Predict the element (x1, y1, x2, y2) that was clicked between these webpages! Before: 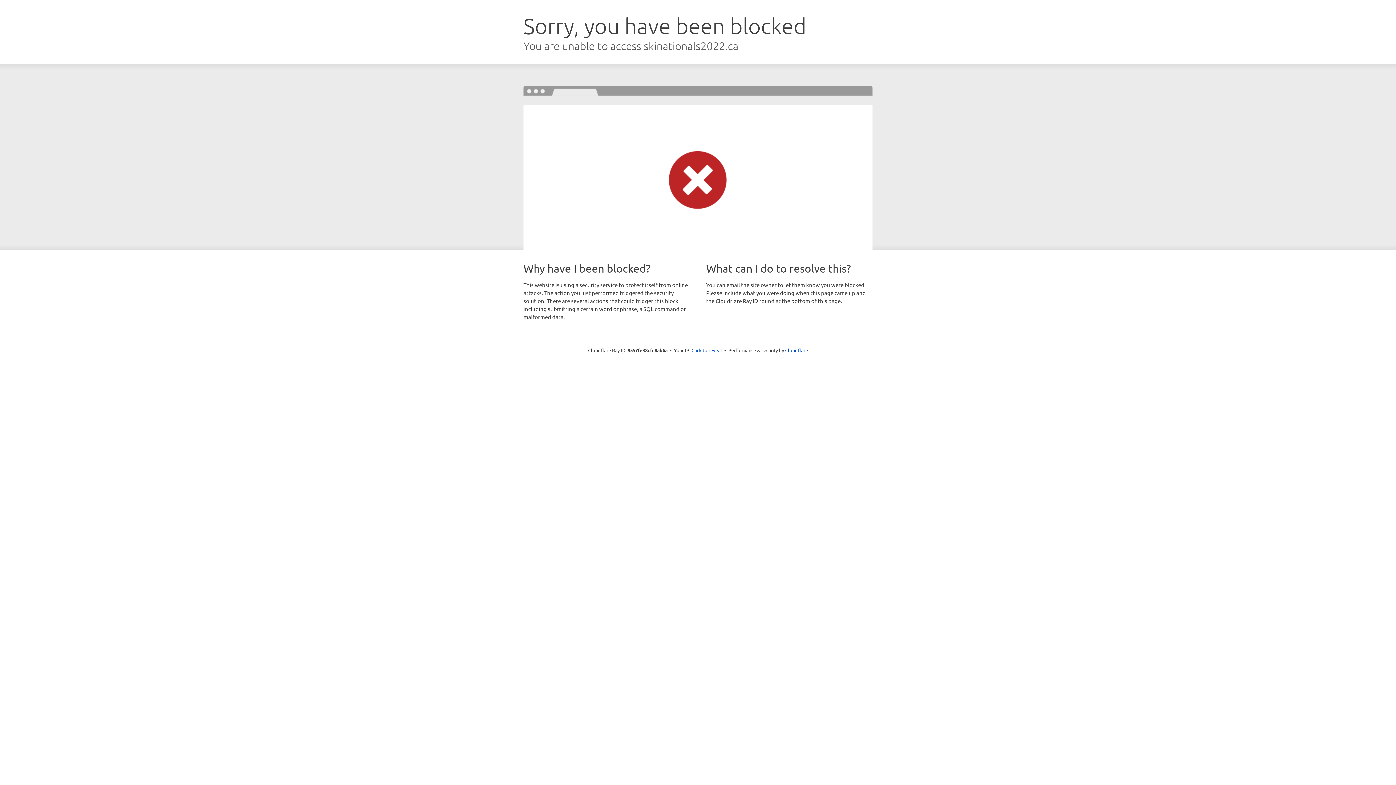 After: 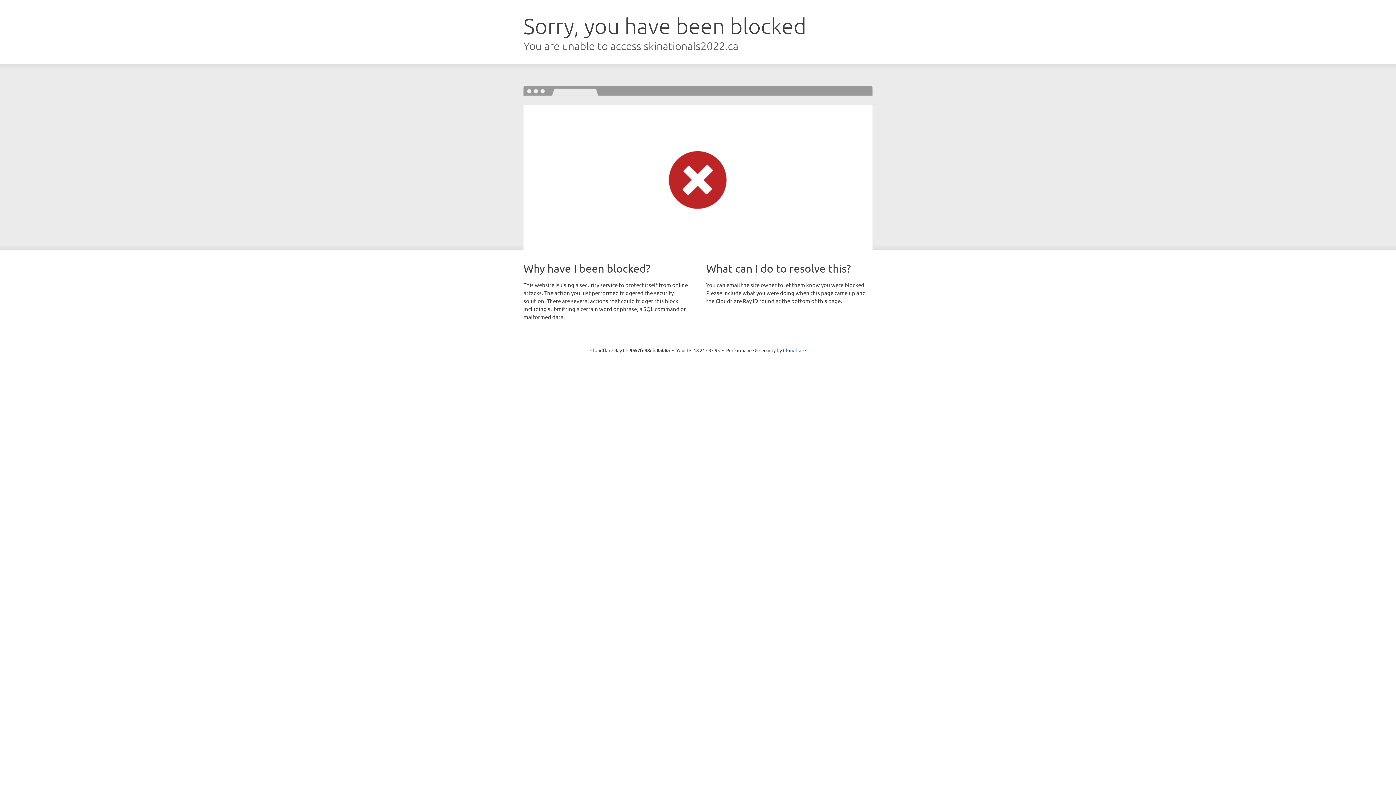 Action: label: Click to reveal bbox: (691, 346, 722, 353)